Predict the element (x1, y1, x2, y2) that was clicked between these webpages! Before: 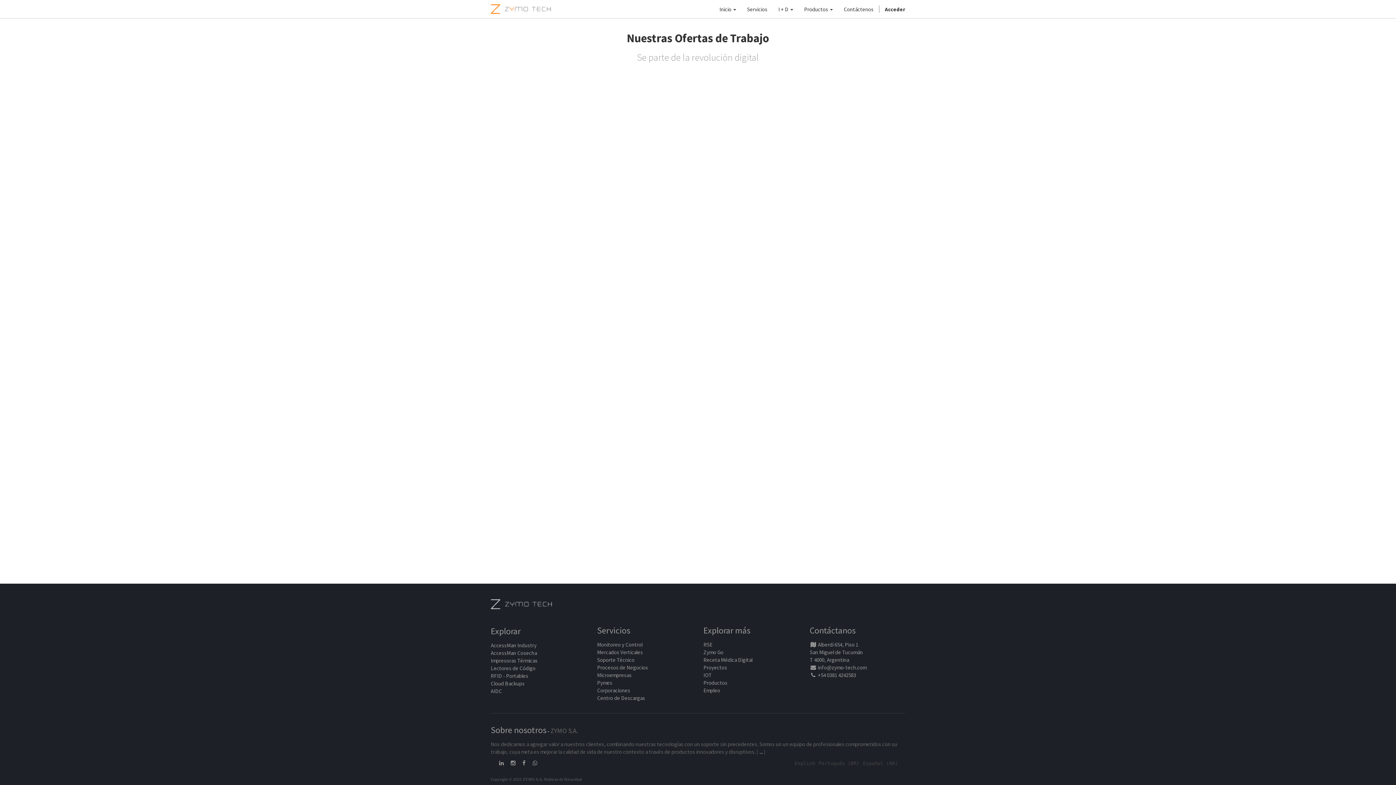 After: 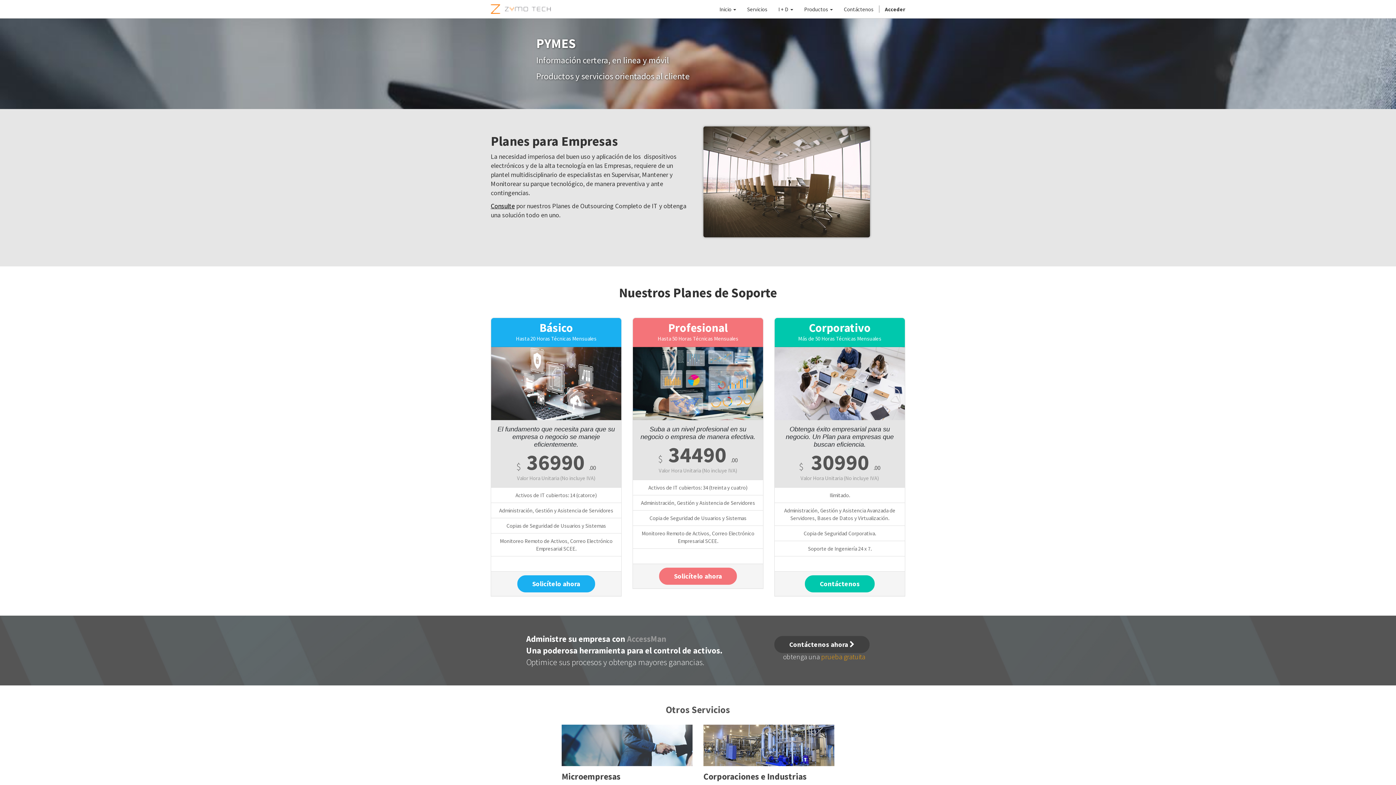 Action: label: Pymes bbox: (597, 679, 612, 686)